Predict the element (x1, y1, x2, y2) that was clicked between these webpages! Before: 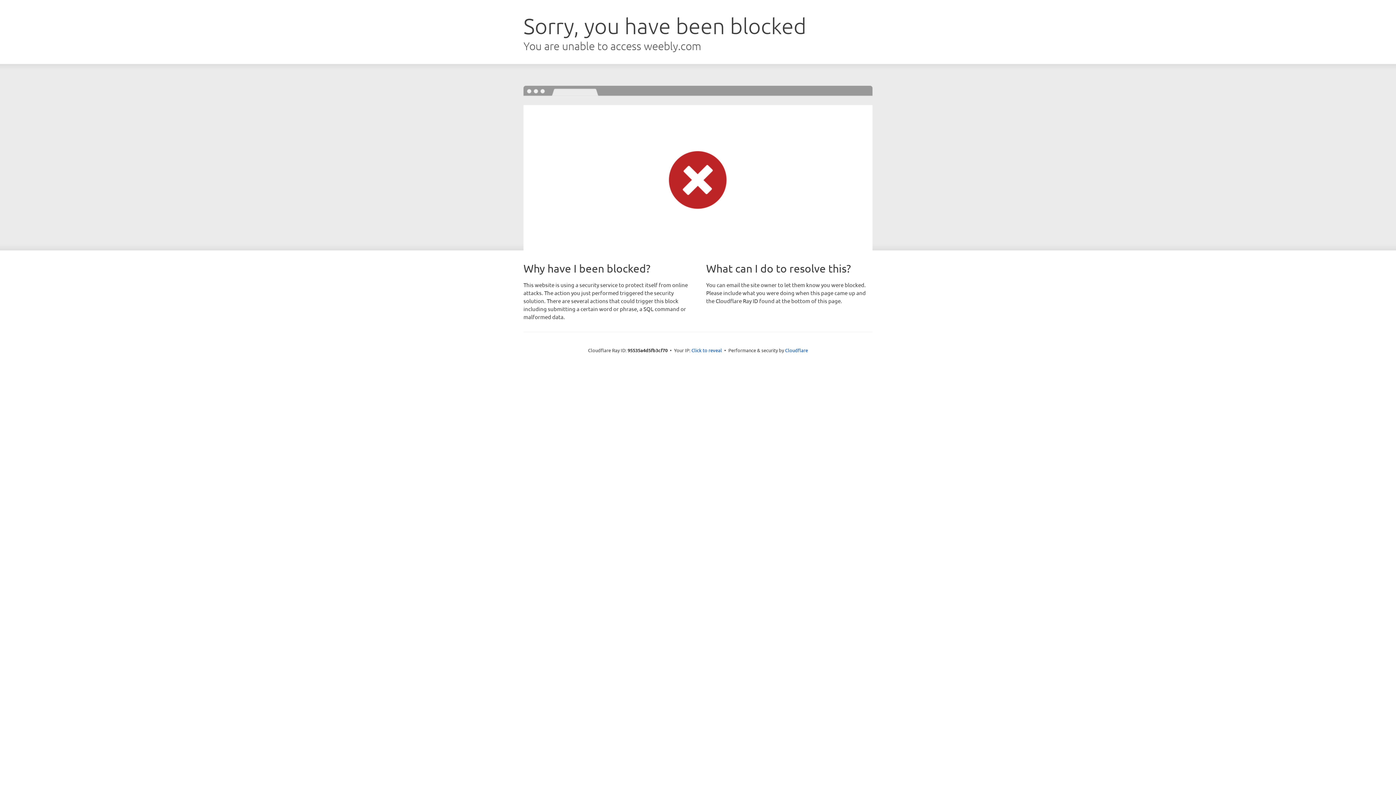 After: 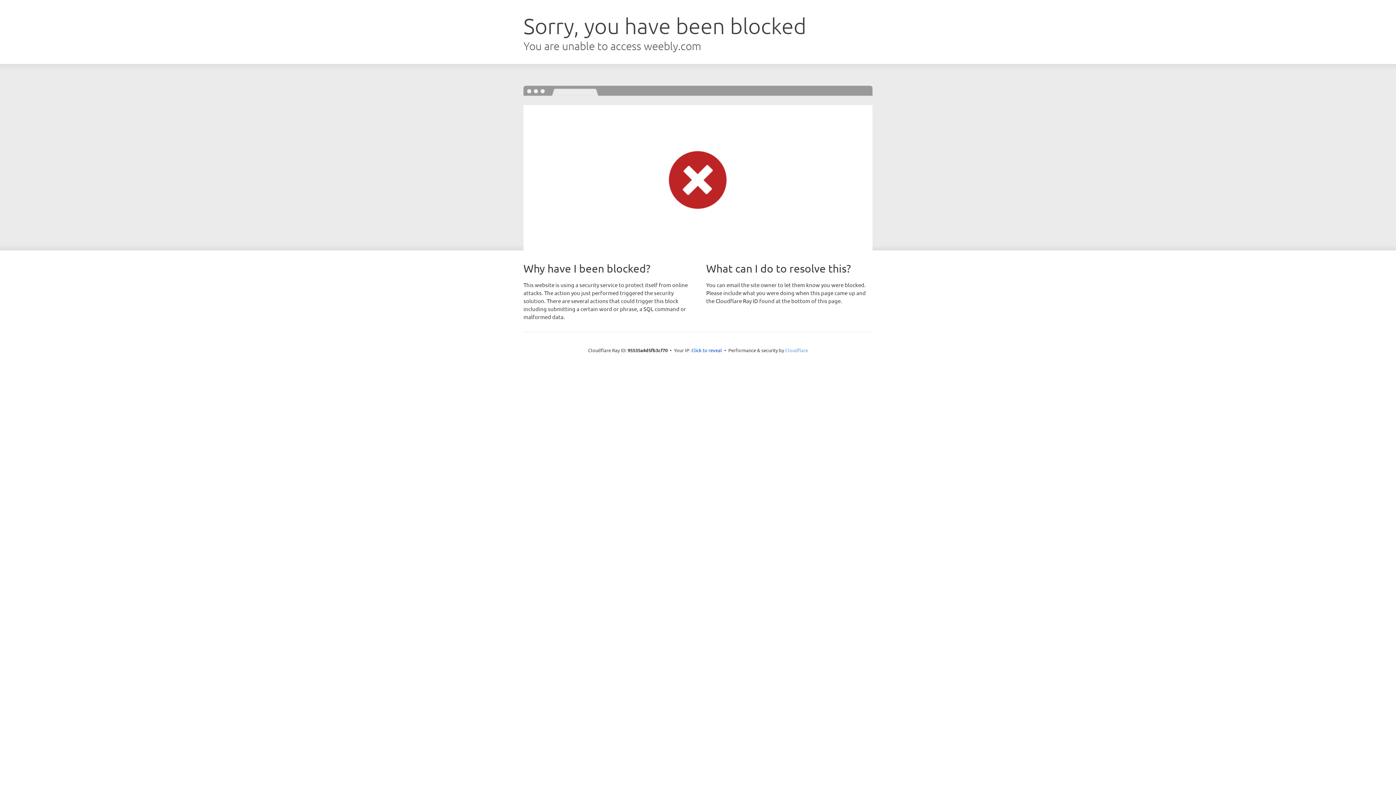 Action: label: Cloudflare bbox: (785, 347, 808, 353)